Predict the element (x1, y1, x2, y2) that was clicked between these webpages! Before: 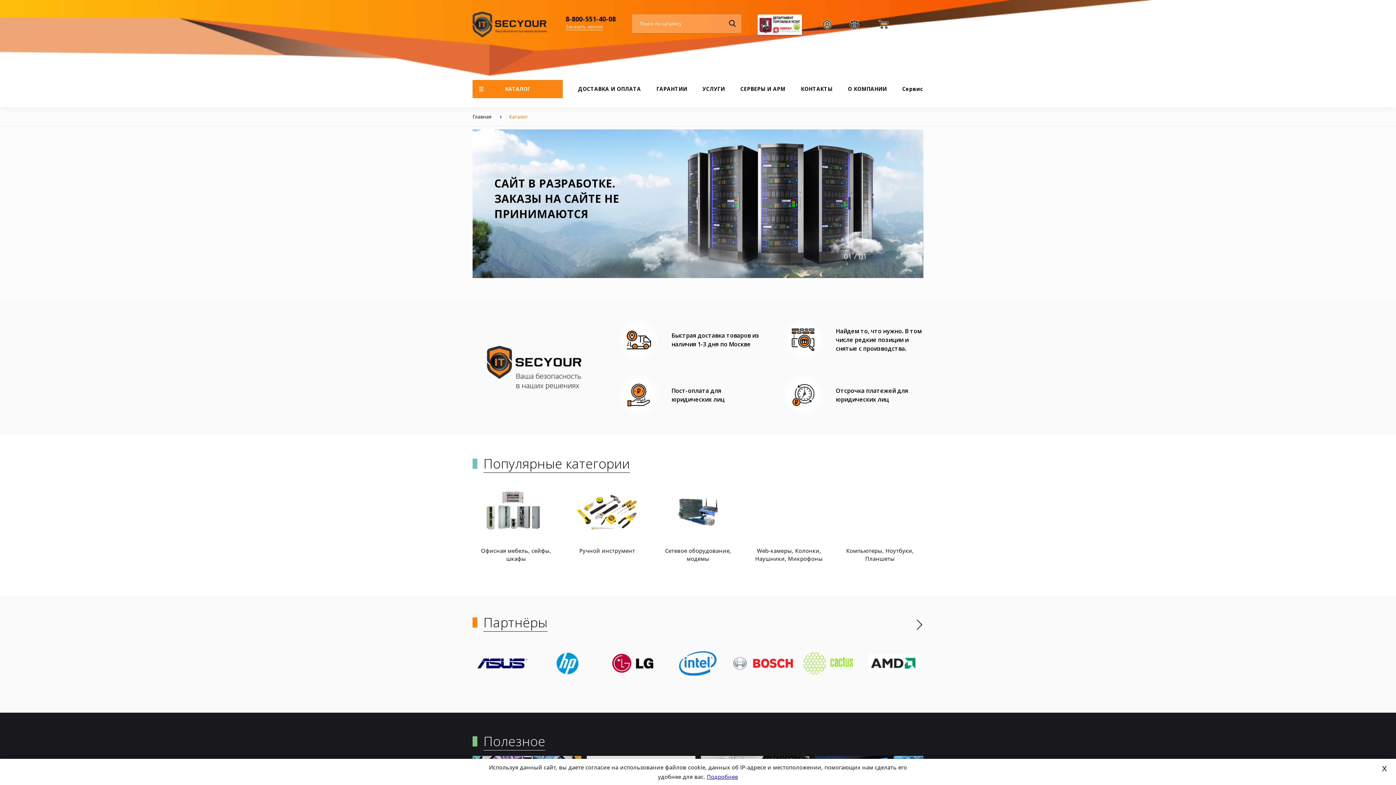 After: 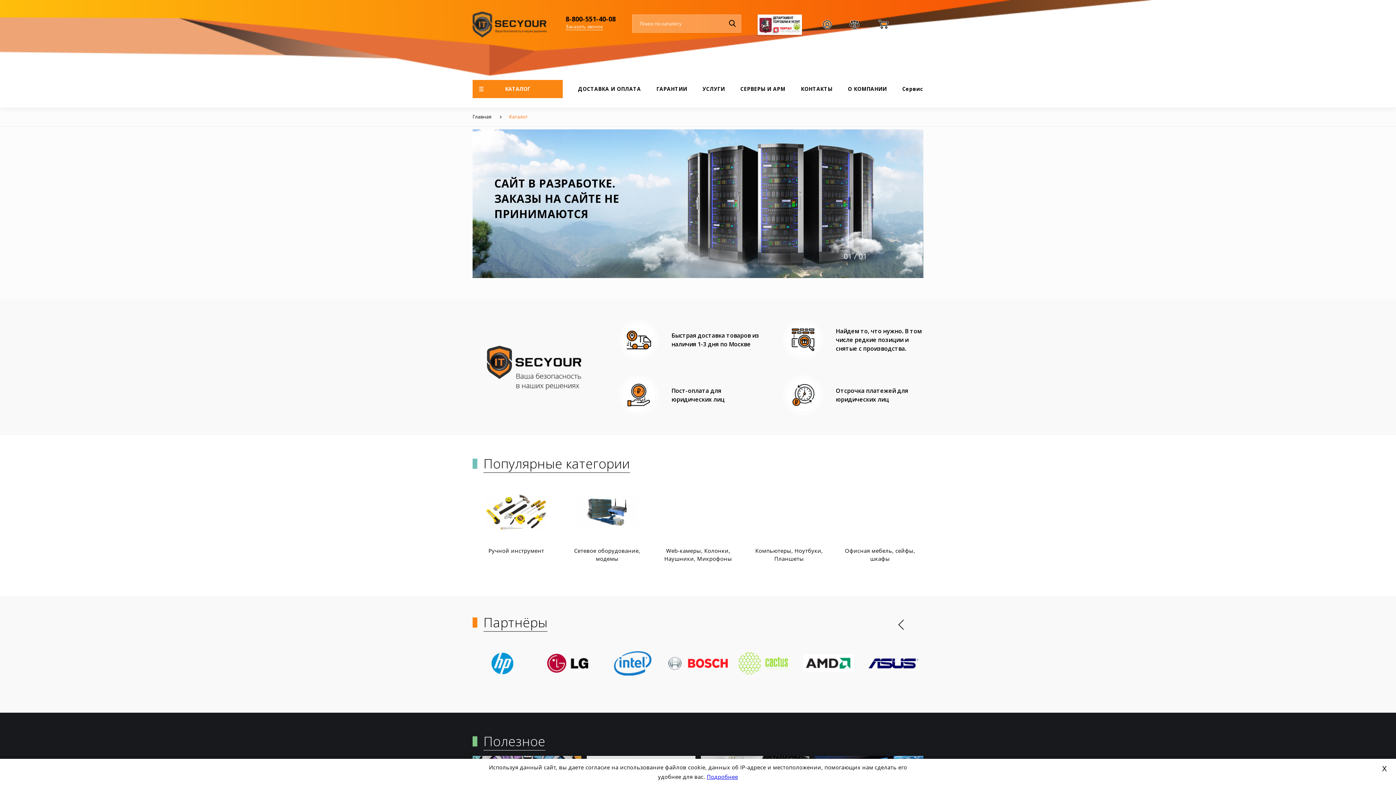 Action: bbox: (917, 619, 922, 630) label: ›